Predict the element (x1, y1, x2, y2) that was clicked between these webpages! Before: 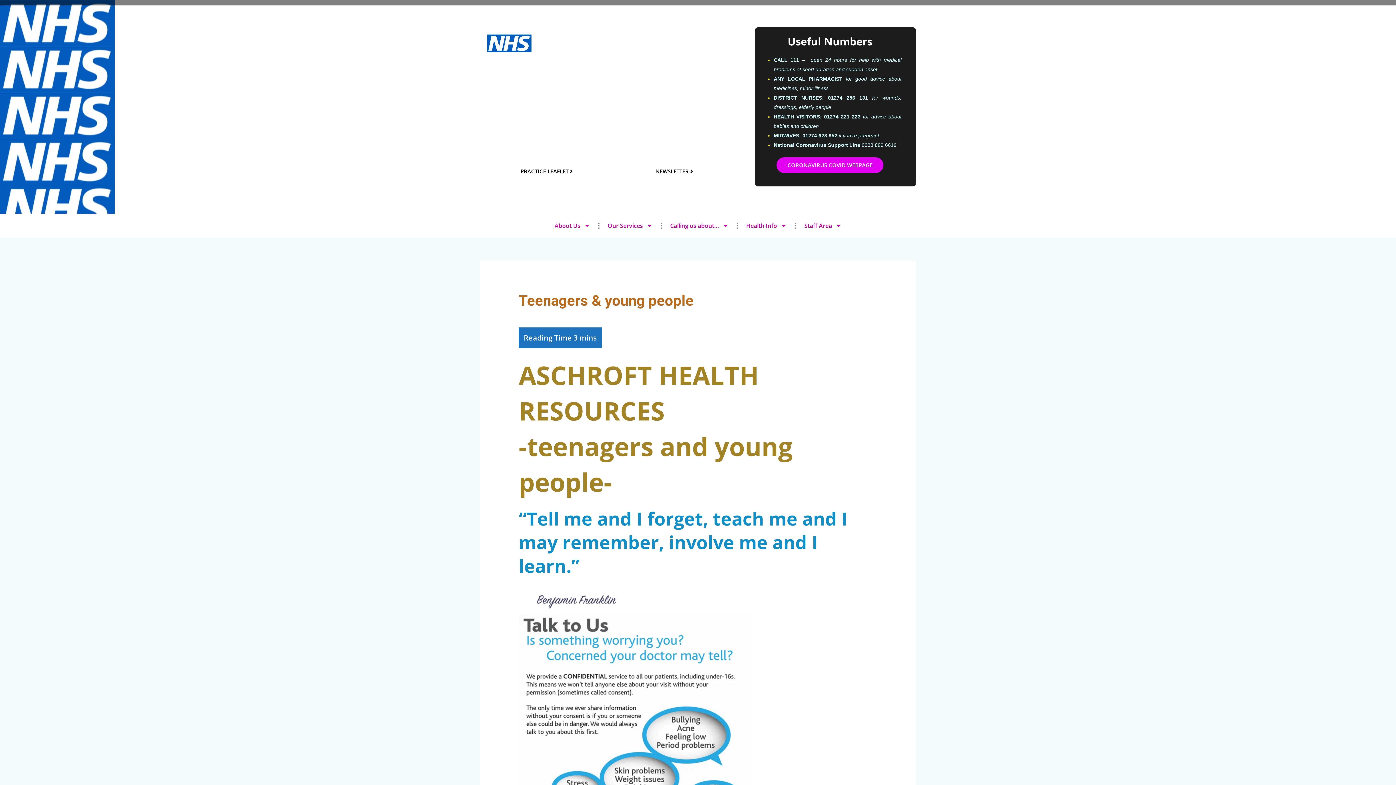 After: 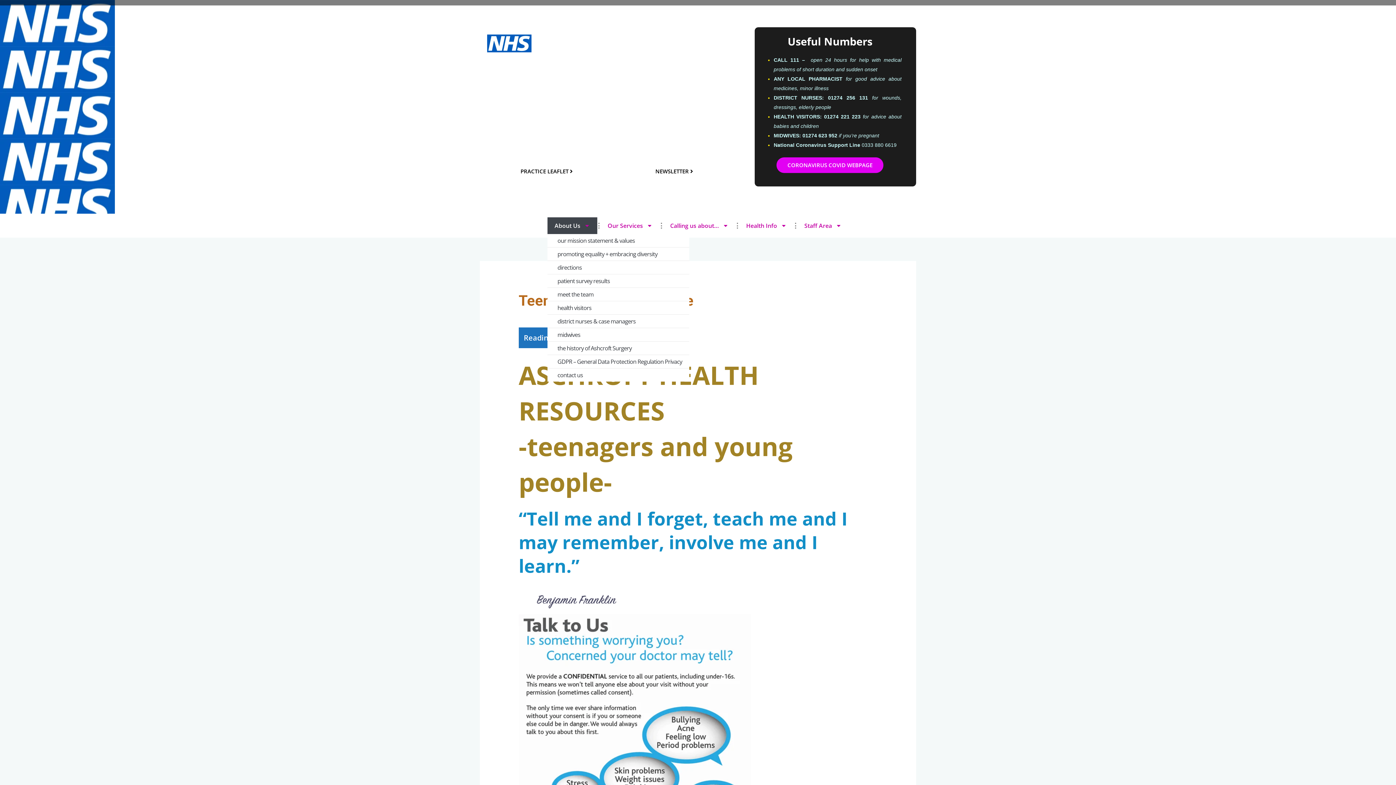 Action: bbox: (547, 217, 597, 234) label: About Us